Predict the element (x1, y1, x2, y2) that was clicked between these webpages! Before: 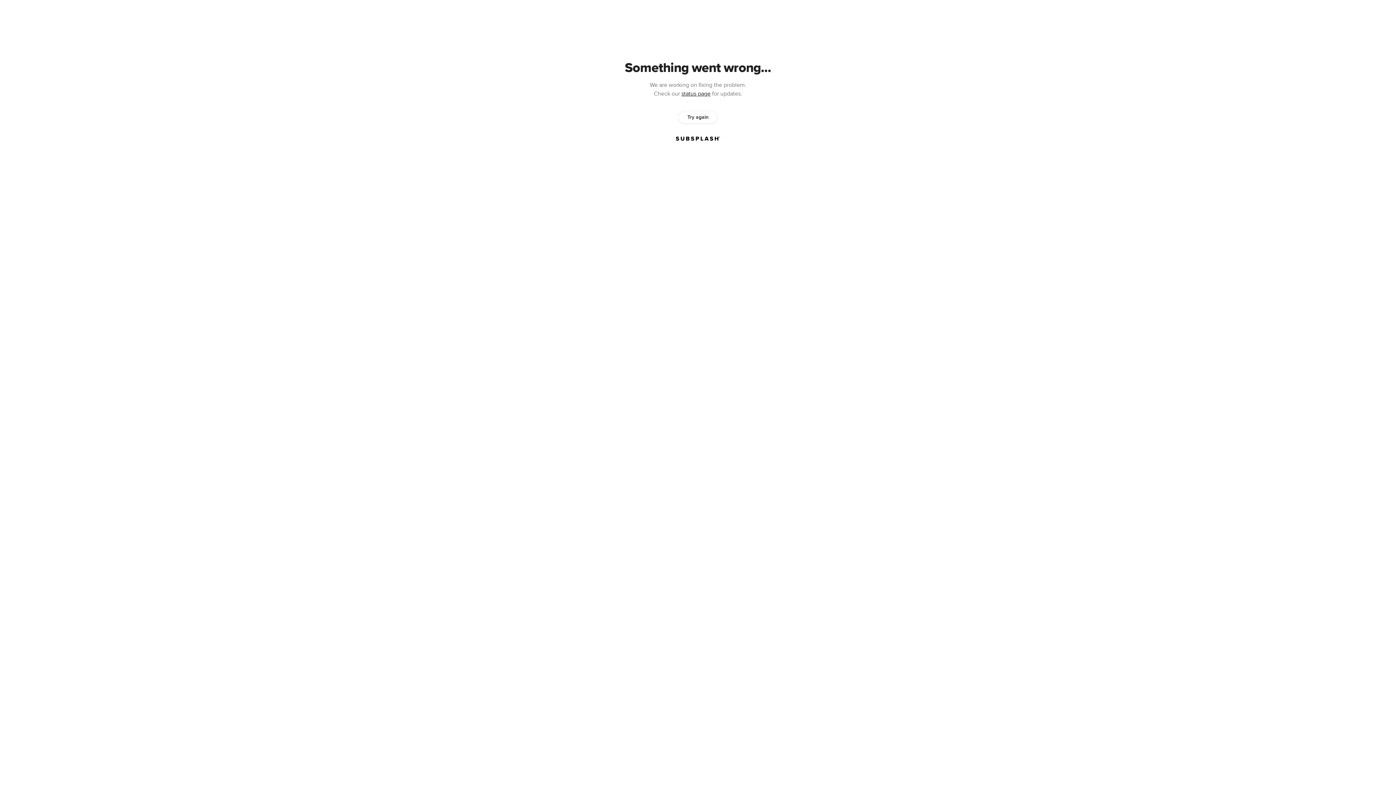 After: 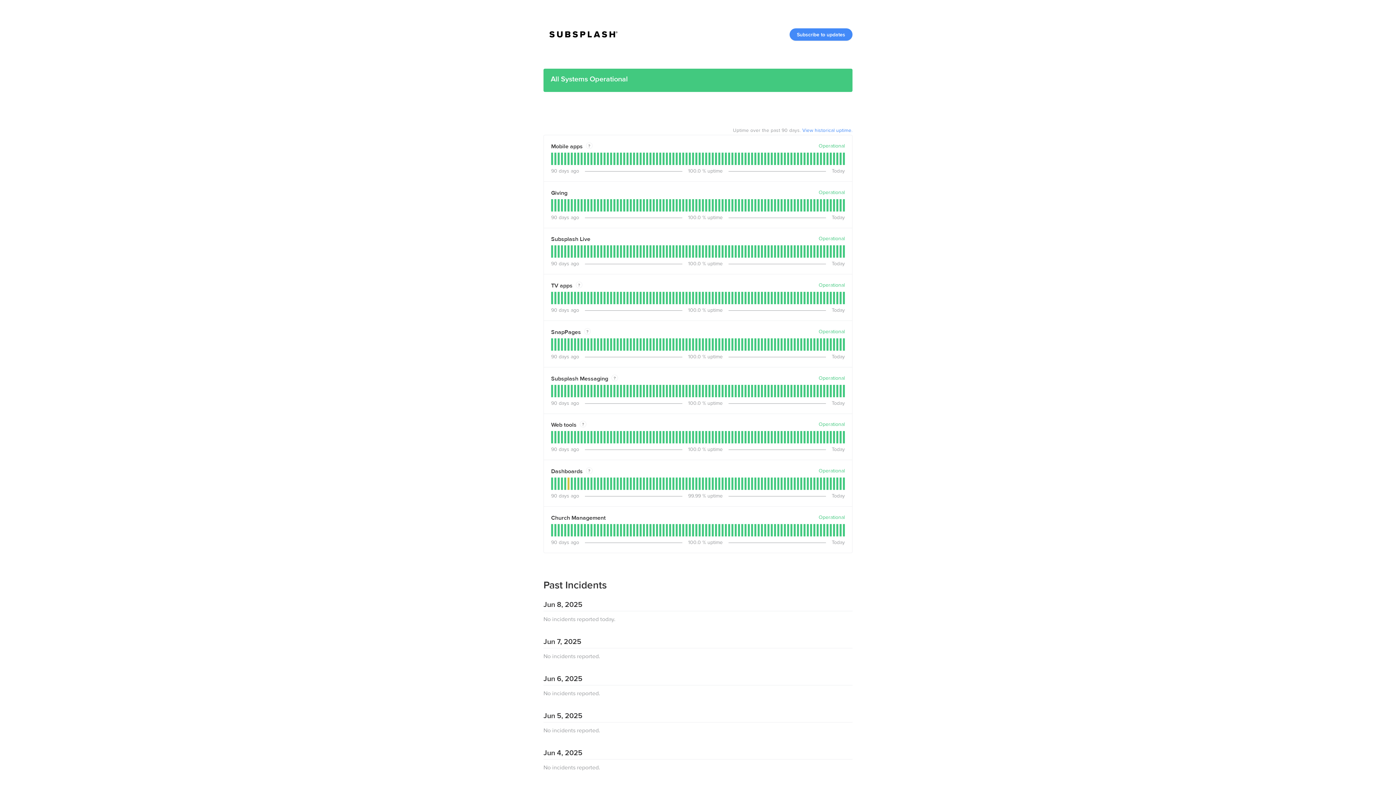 Action: bbox: (681, 90, 710, 97) label: status page